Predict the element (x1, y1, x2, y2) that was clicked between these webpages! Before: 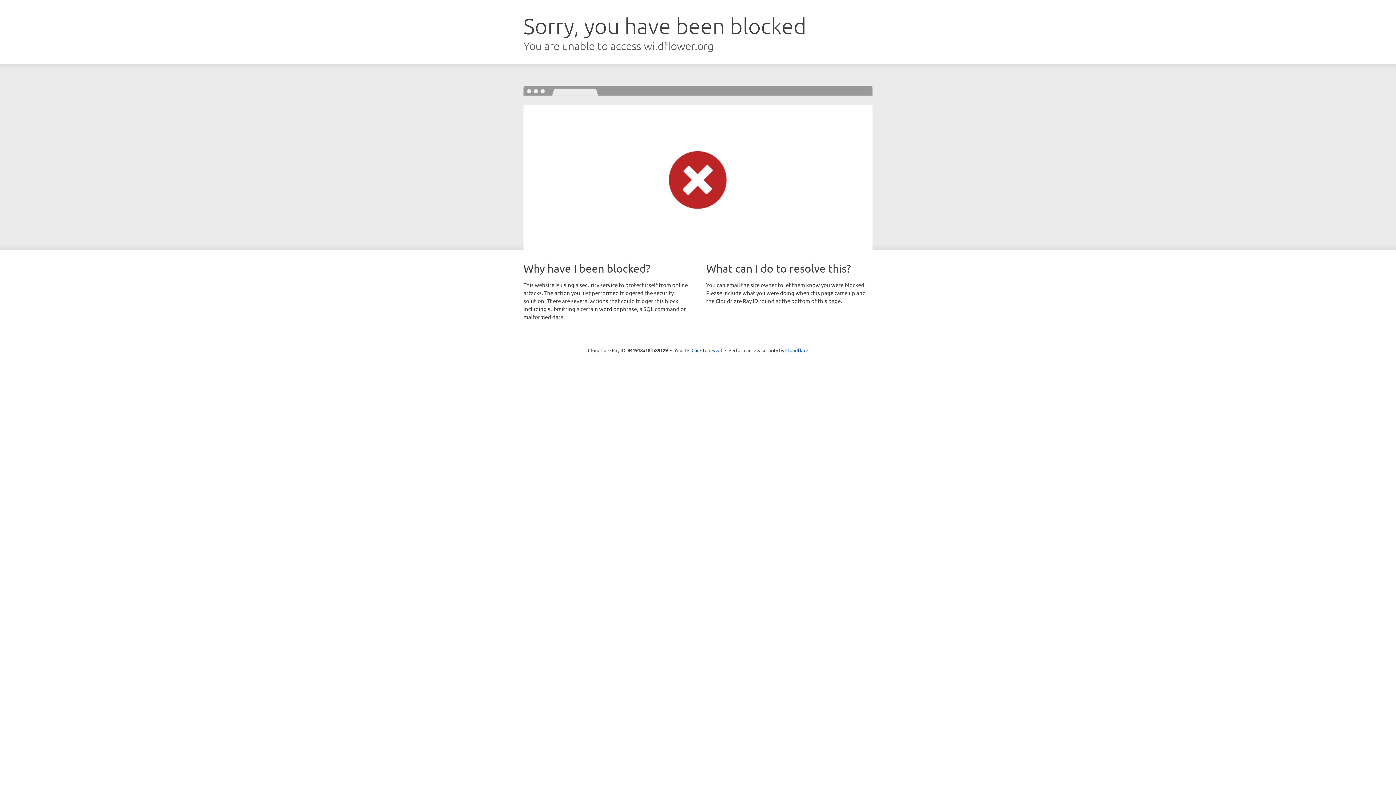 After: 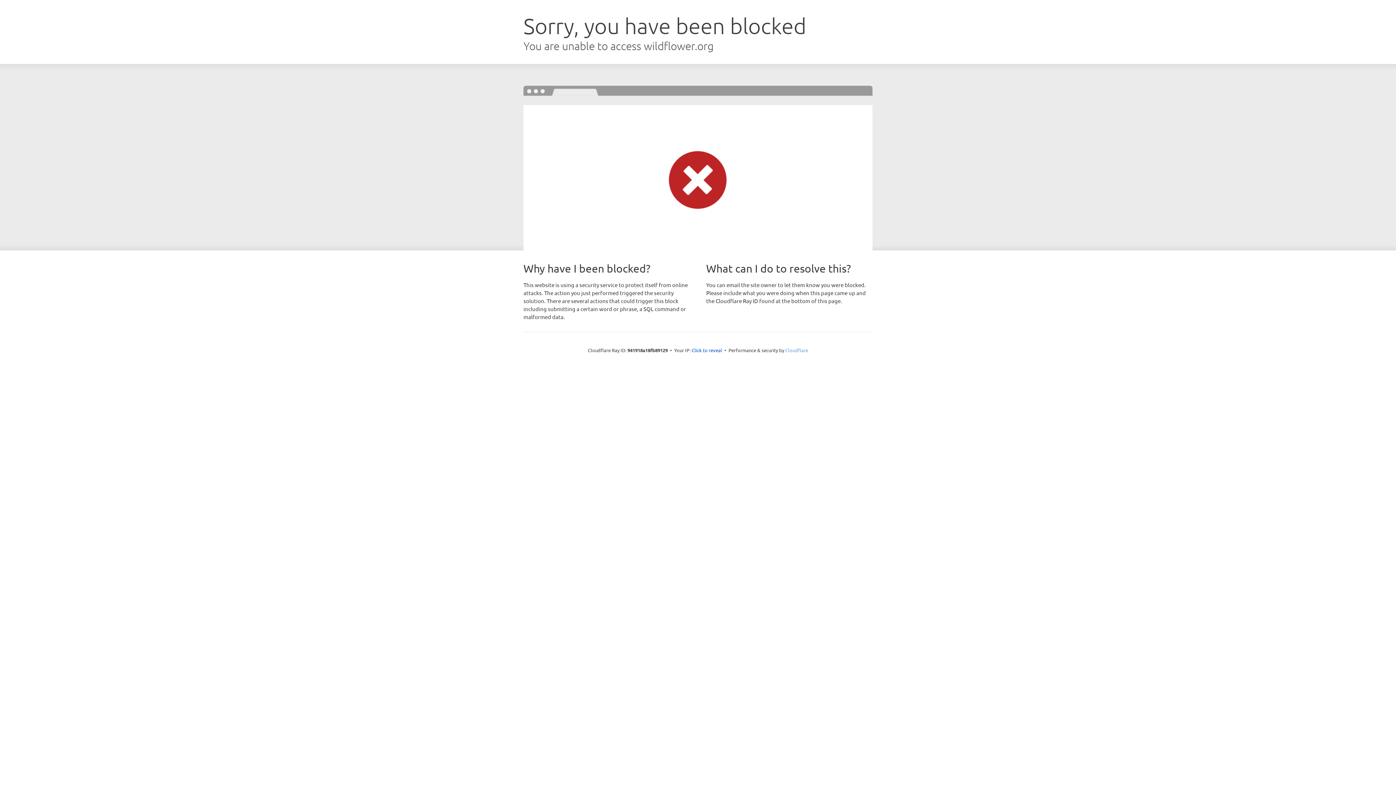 Action: bbox: (785, 347, 808, 353) label: Cloudflare